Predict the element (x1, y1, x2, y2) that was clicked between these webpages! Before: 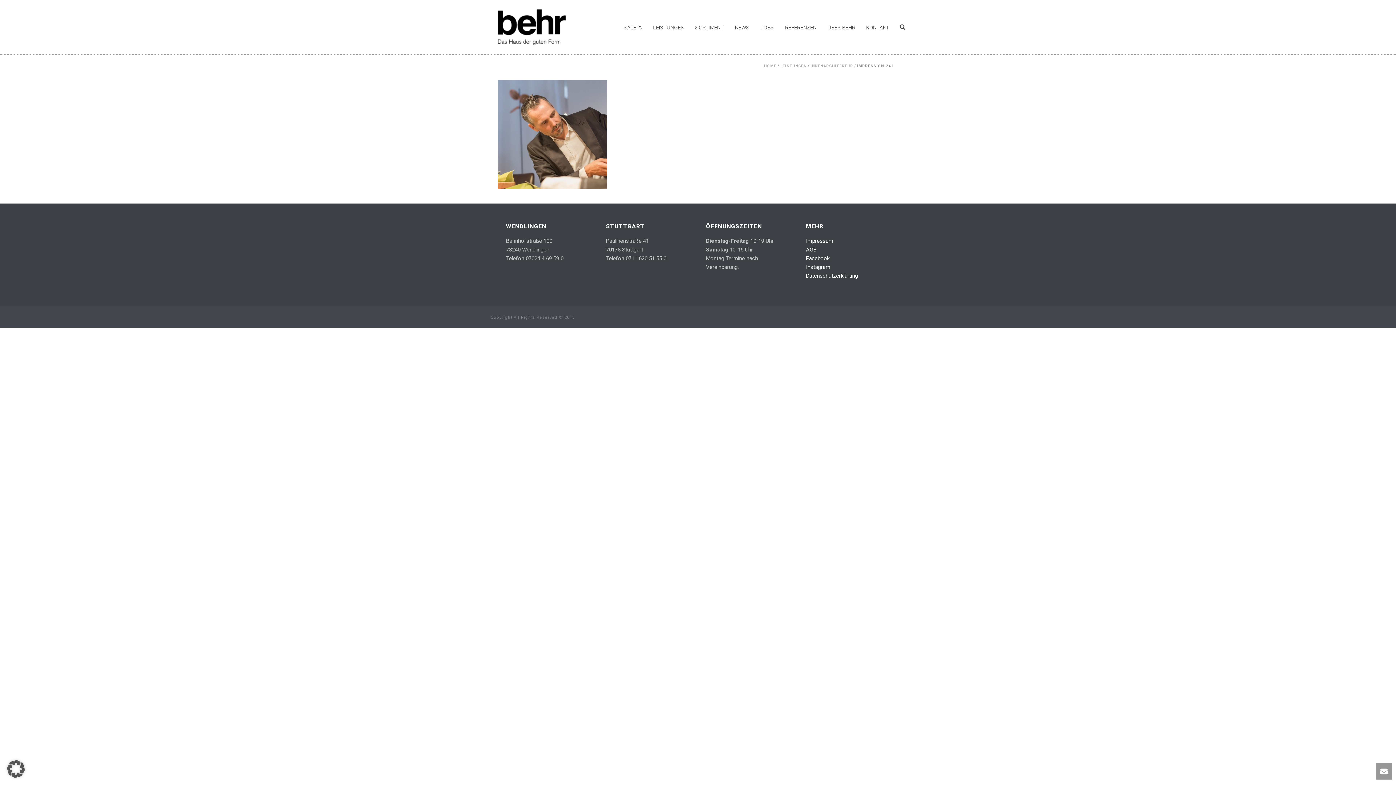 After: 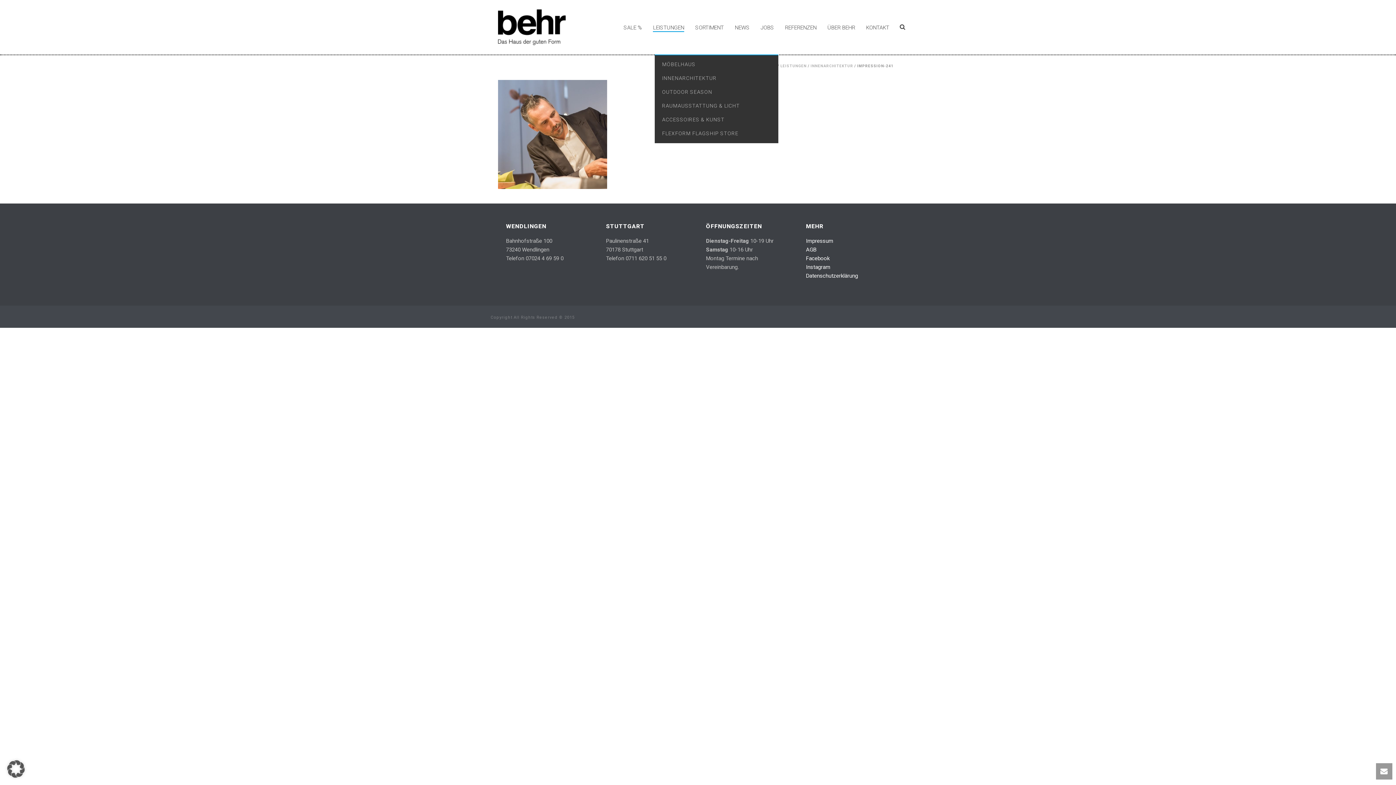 Action: bbox: (647, 23, 689, 31) label: LEISTUNGEN